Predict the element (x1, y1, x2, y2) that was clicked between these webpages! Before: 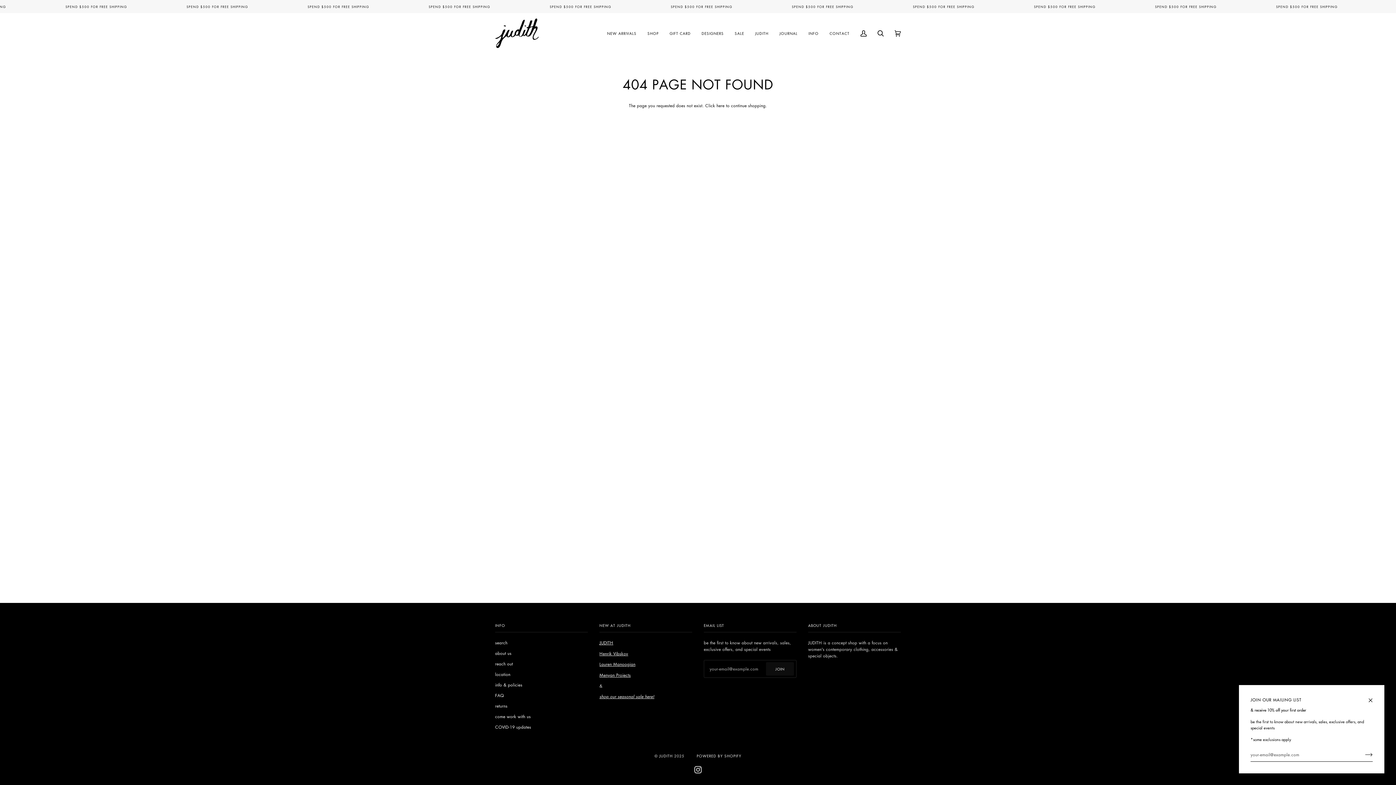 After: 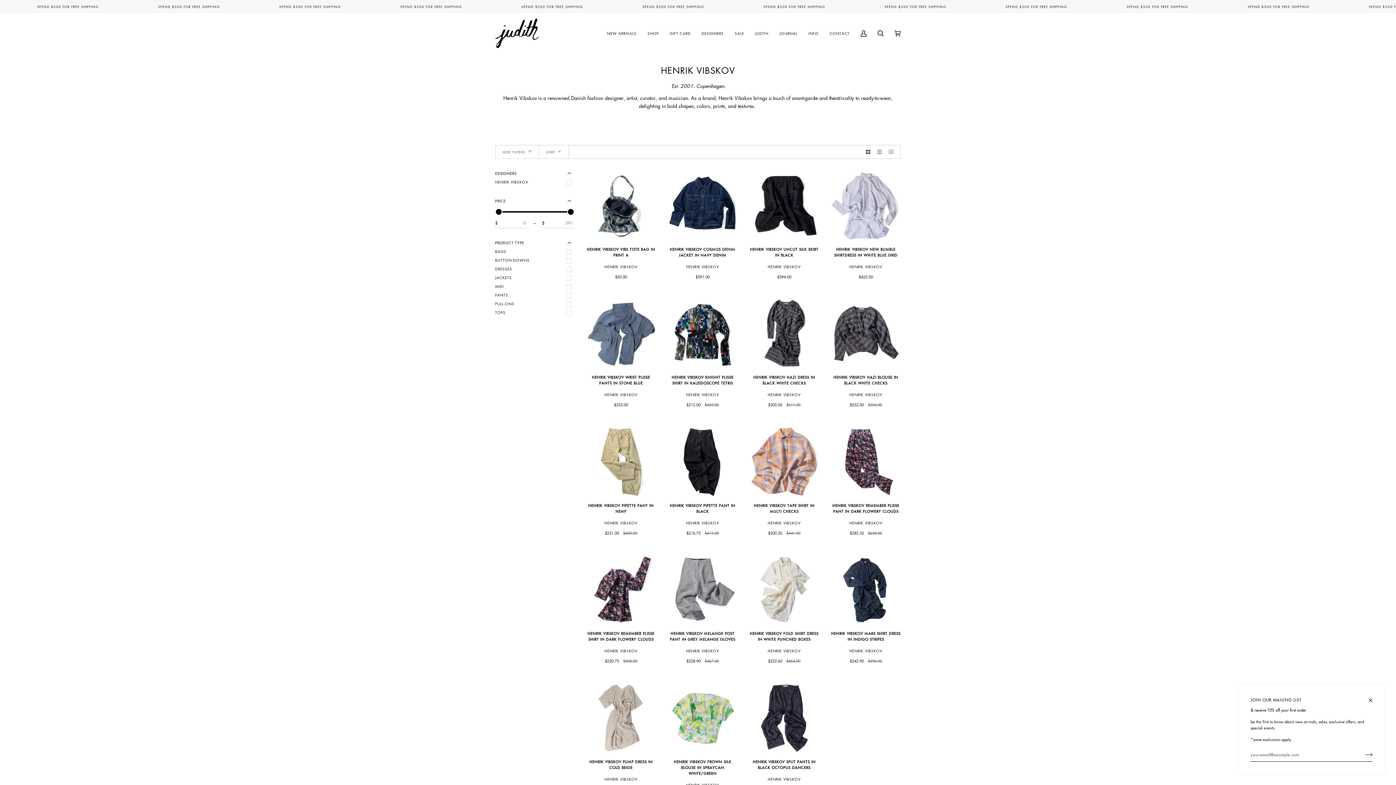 Action: label: Henrik Vibskov bbox: (599, 650, 628, 657)